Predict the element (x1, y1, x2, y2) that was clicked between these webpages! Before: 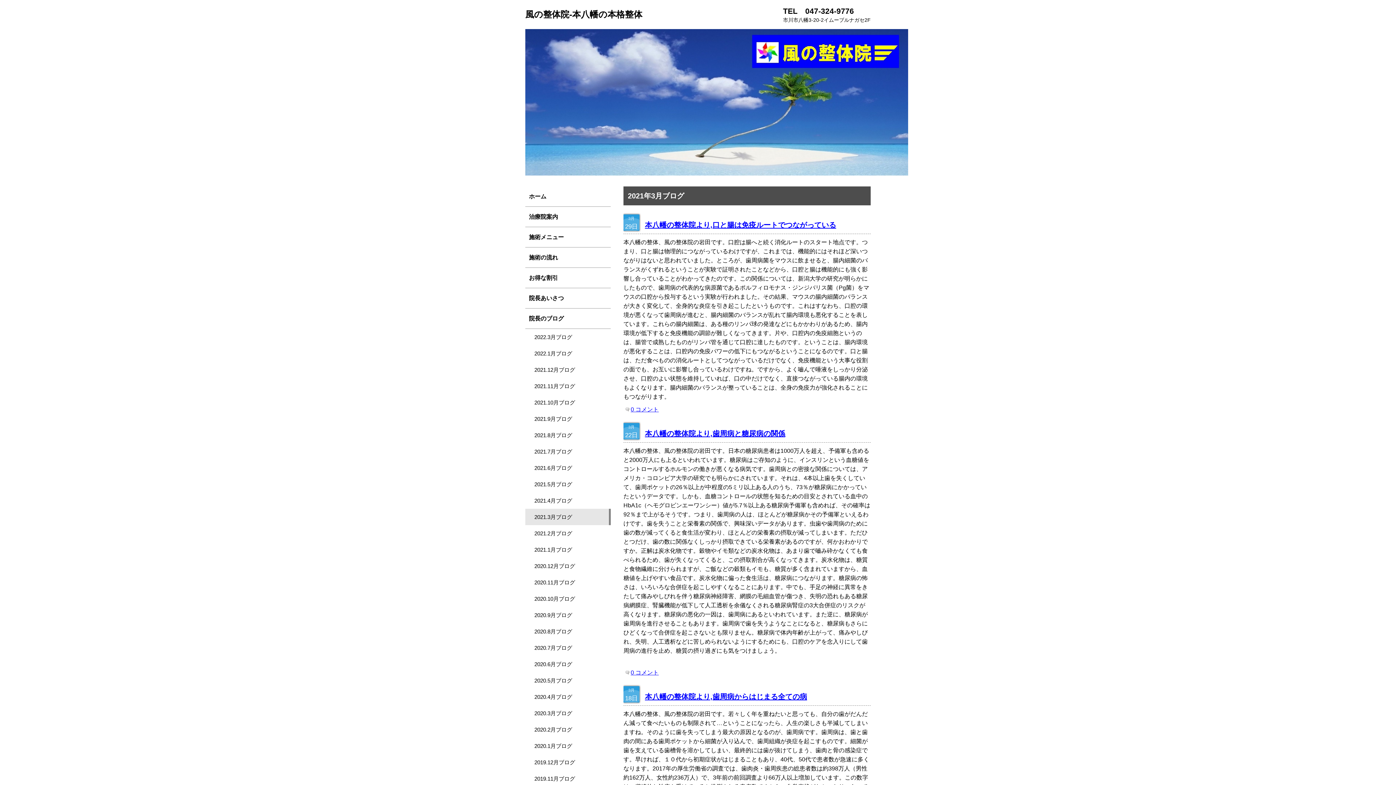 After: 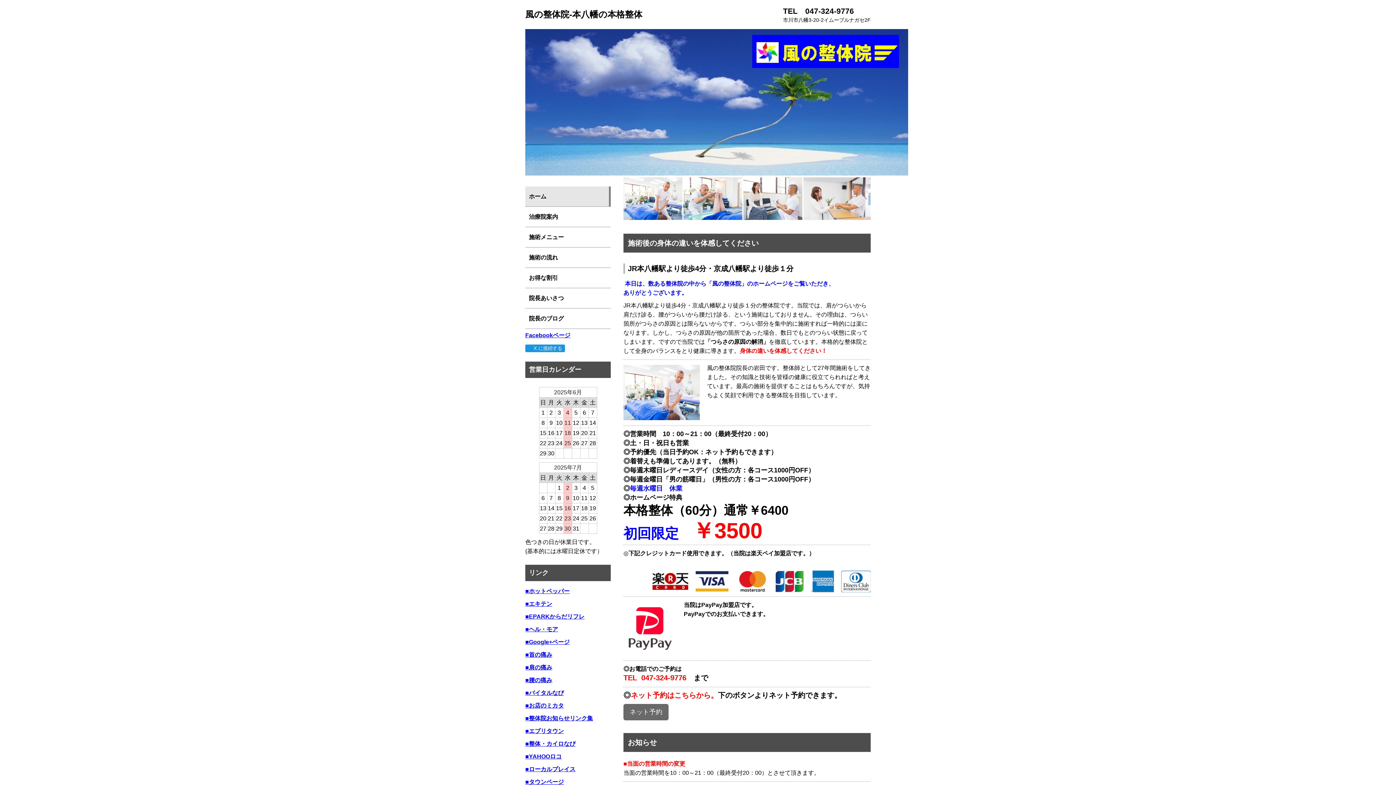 Action: label: 風の整体院-本八幡の本格整体 bbox: (525, 9, 642, 19)